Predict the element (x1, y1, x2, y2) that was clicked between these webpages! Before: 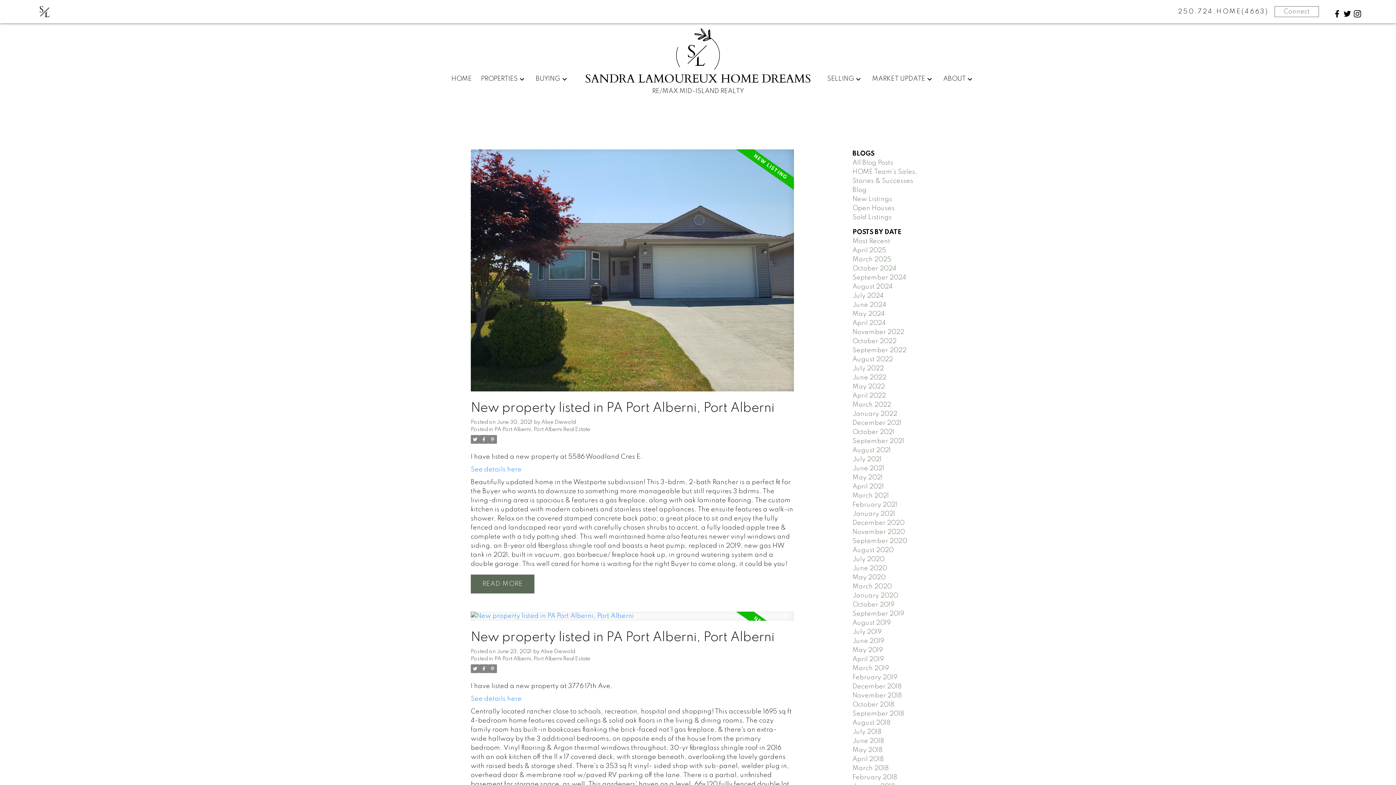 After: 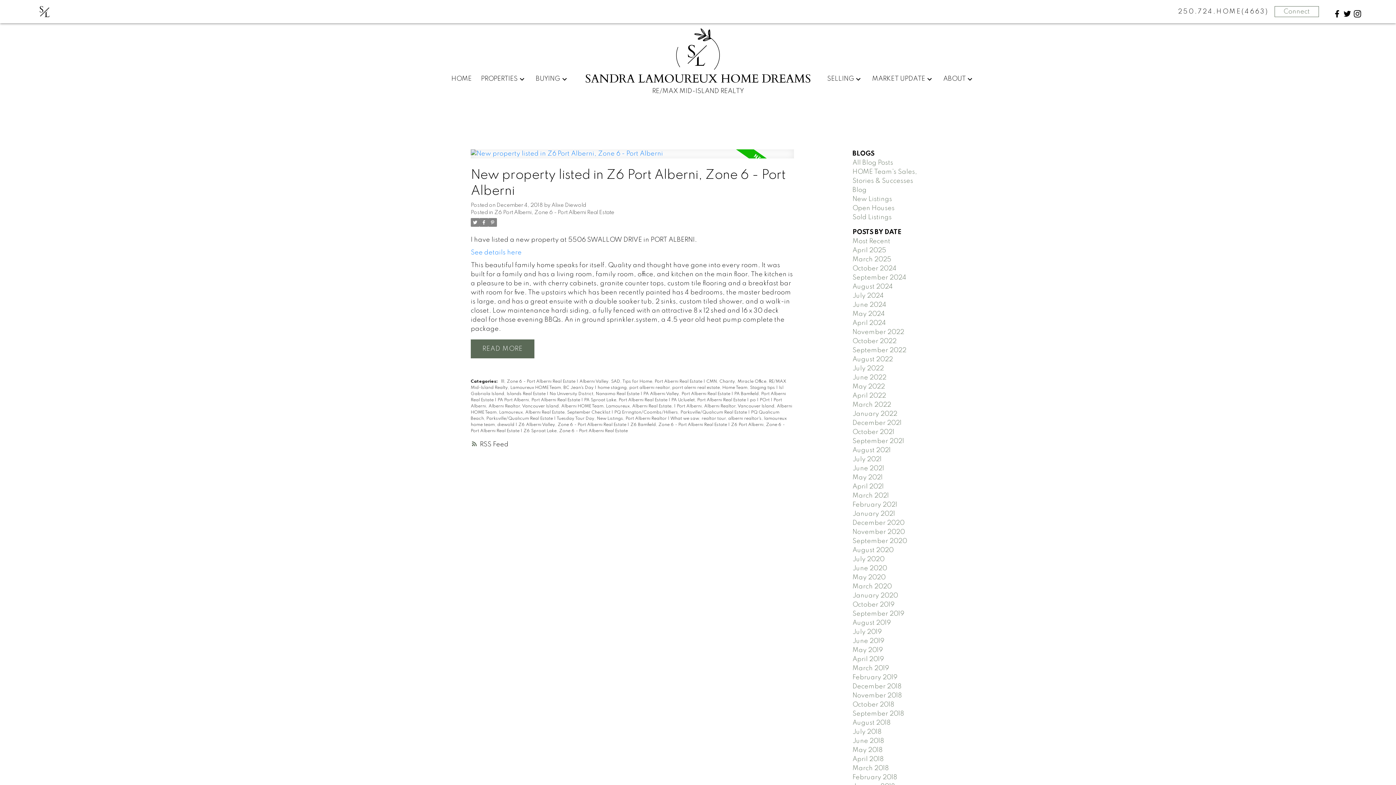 Action: bbox: (852, 683, 901, 690) label: December 2018